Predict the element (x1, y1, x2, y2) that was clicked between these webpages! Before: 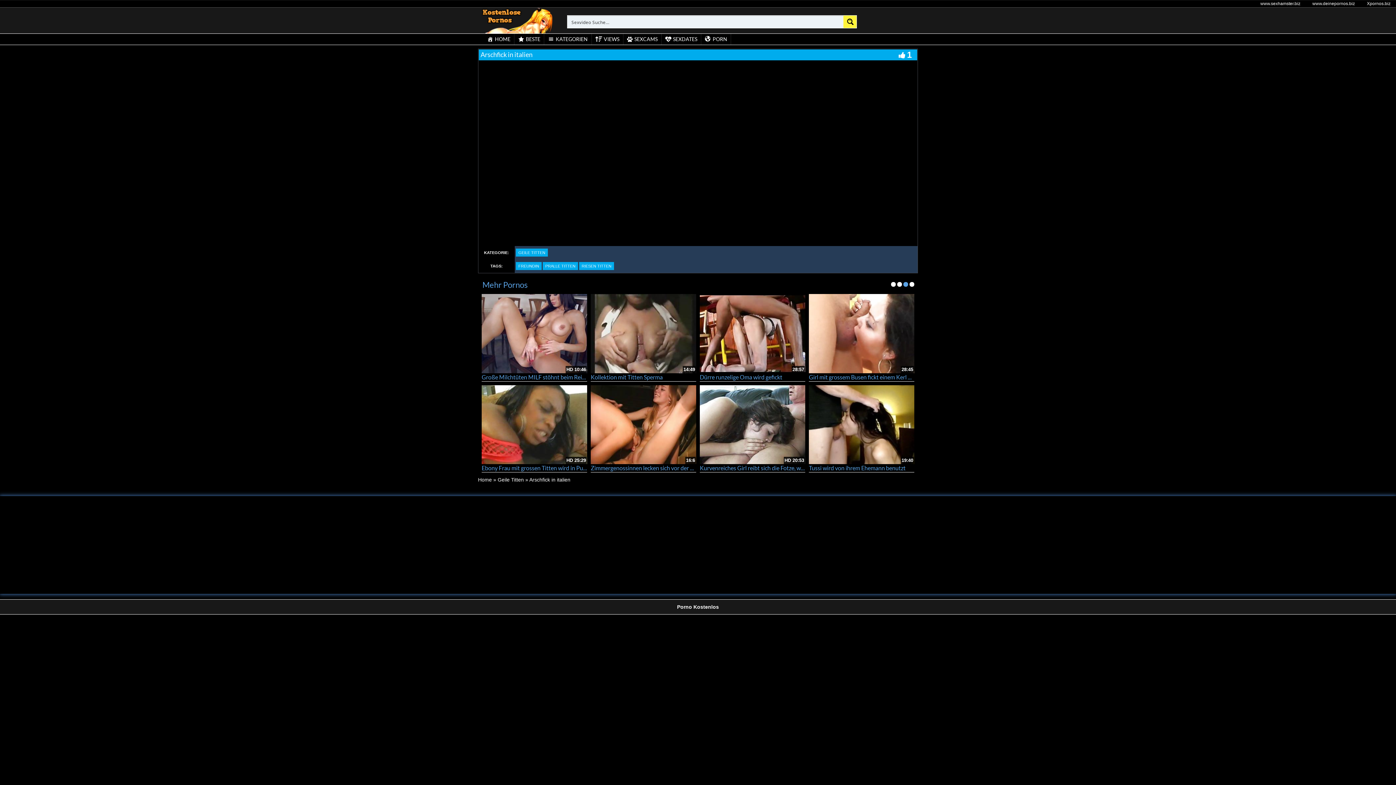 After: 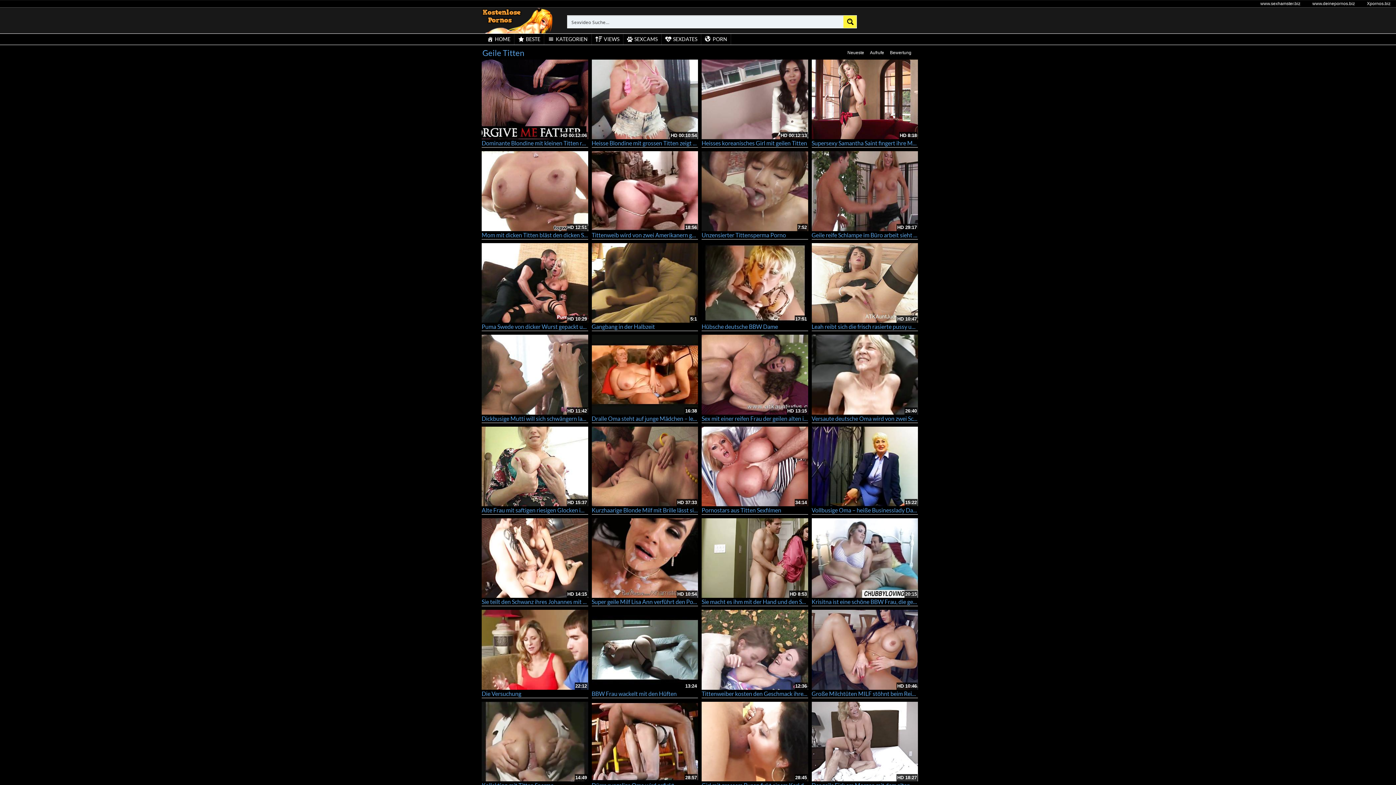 Action: label: Geile Titten bbox: (497, 477, 524, 482)